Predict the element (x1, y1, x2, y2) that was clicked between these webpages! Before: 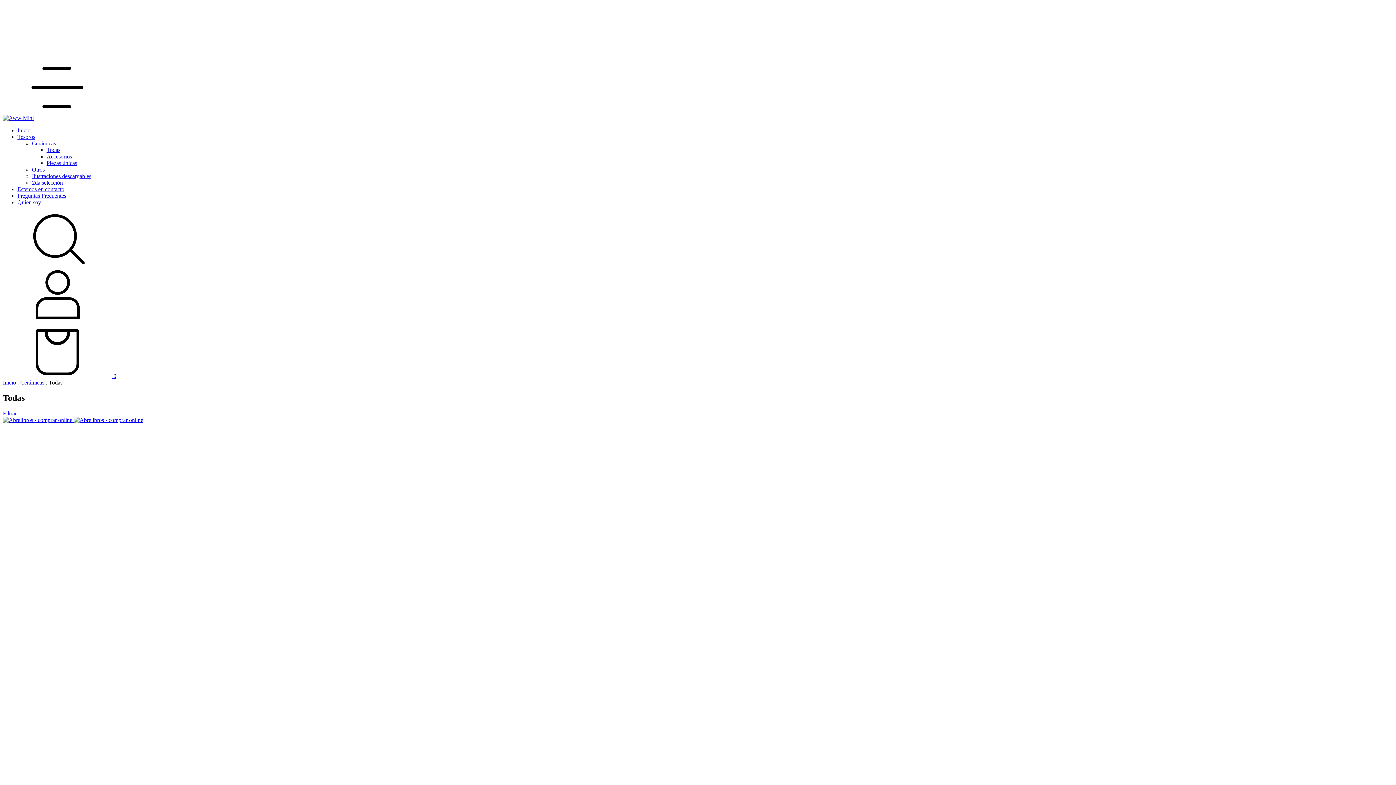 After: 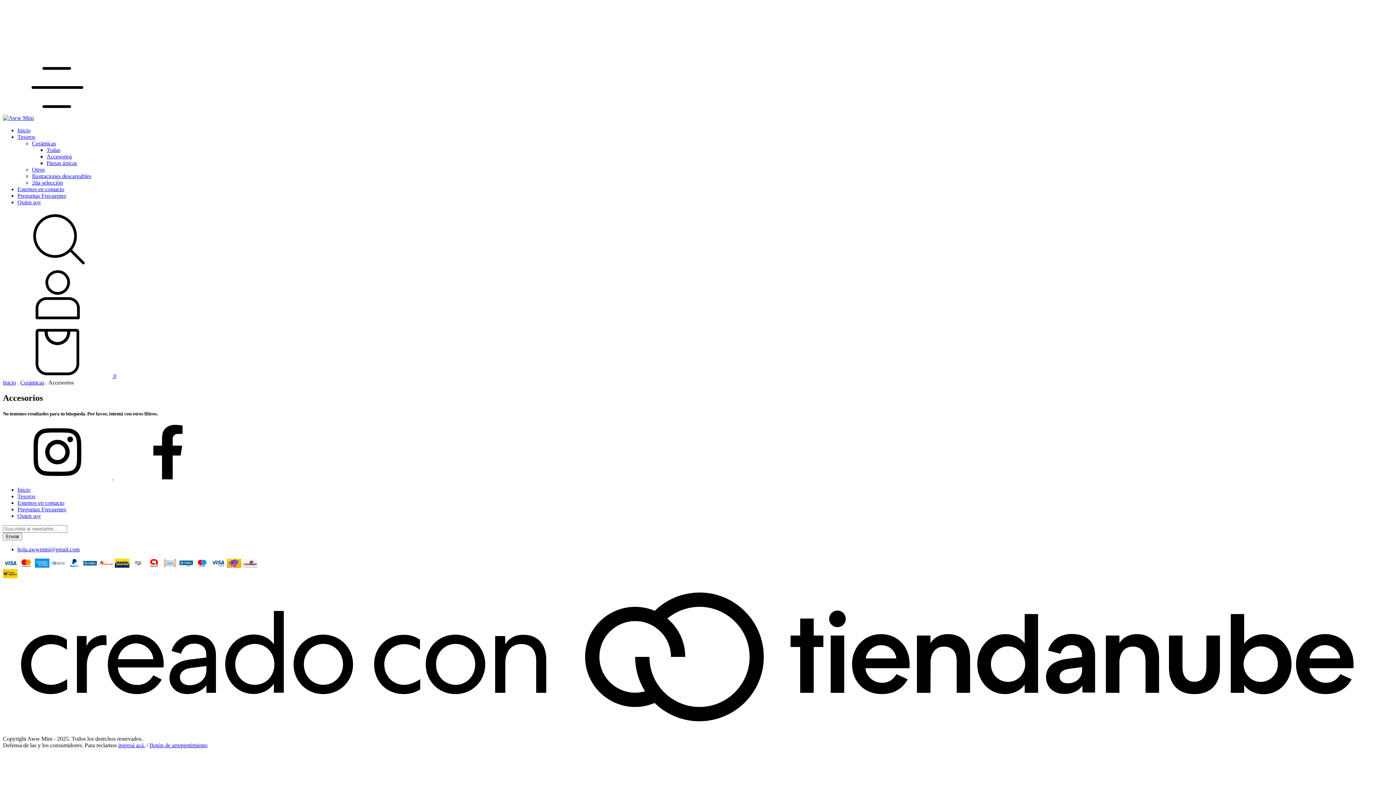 Action: label: Accesorios bbox: (46, 153, 72, 159)